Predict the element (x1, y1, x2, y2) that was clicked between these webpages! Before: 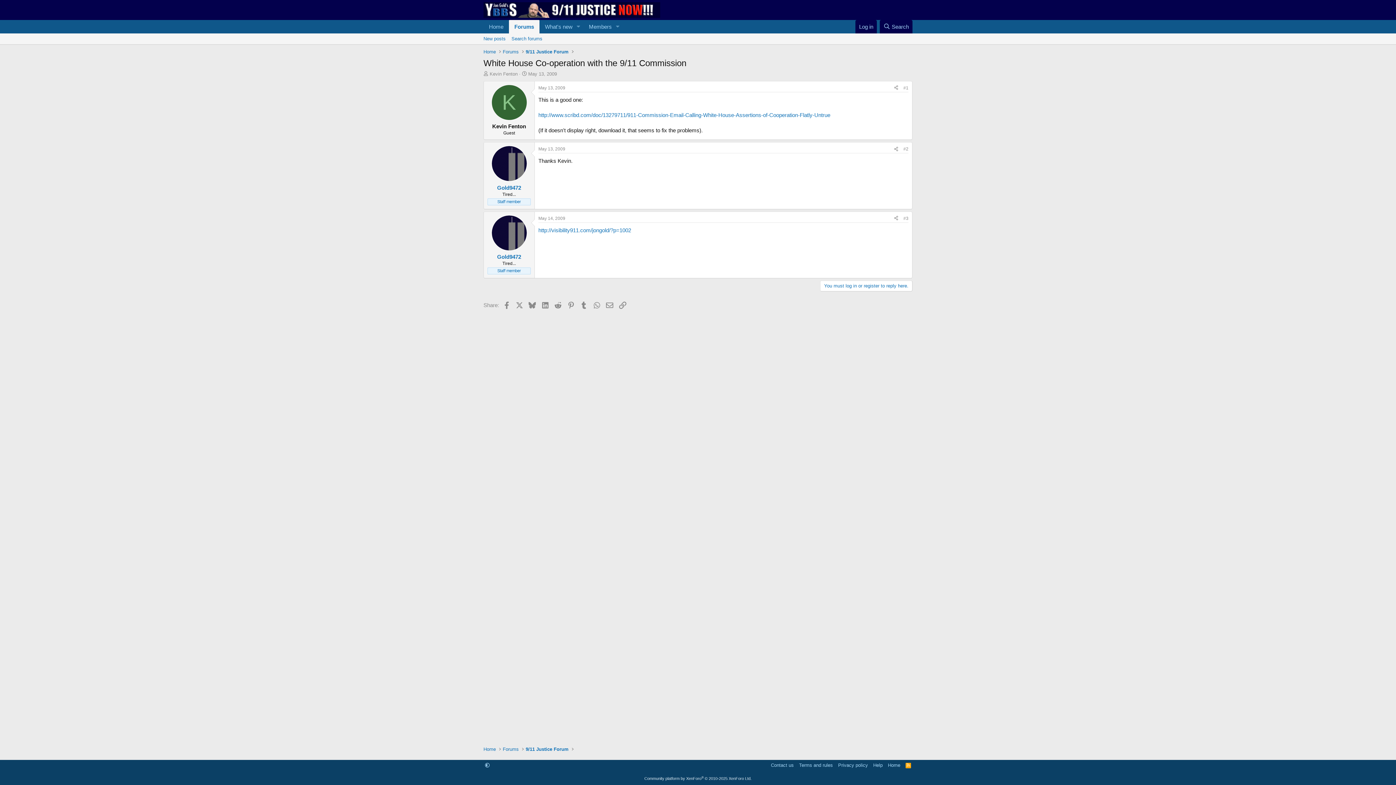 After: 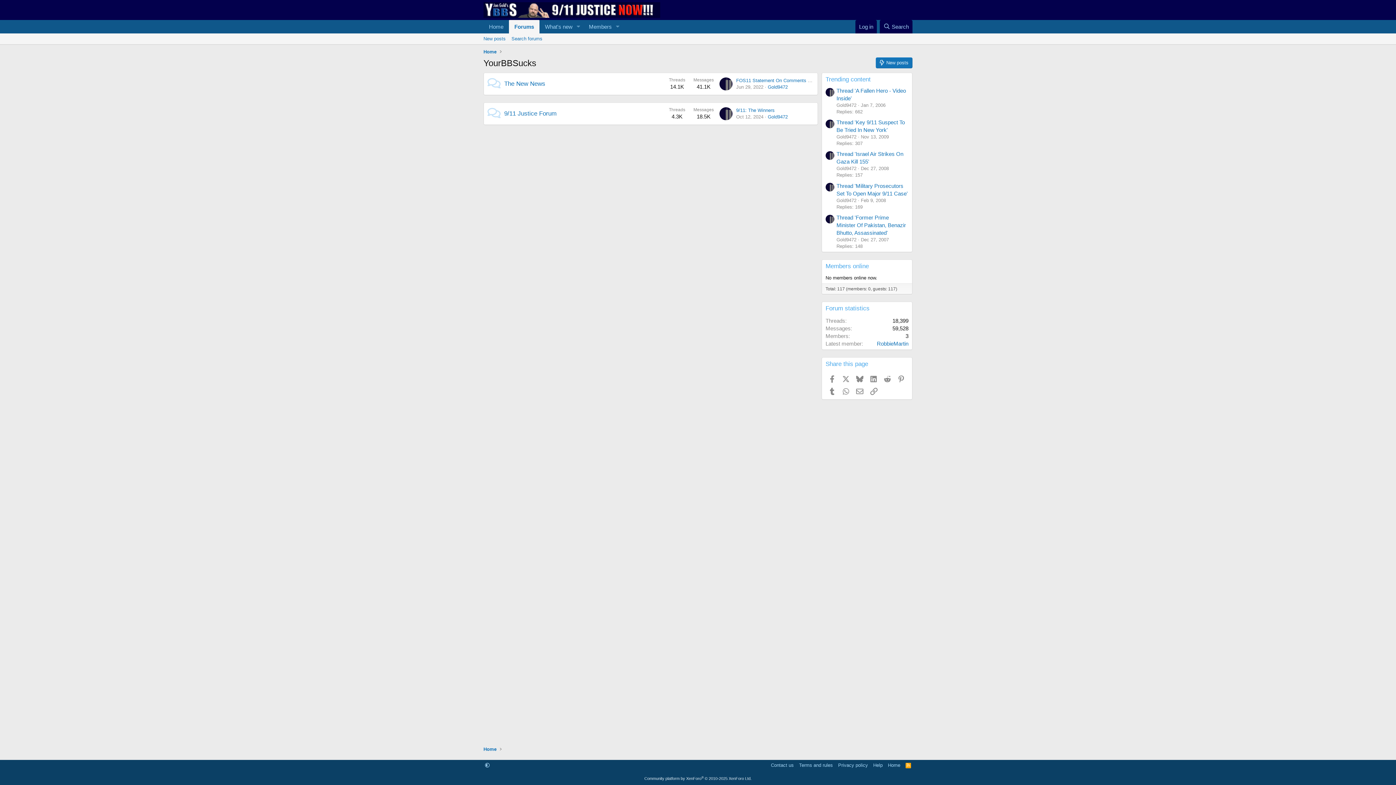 Action: label: Forums bbox: (501, 47, 520, 56)